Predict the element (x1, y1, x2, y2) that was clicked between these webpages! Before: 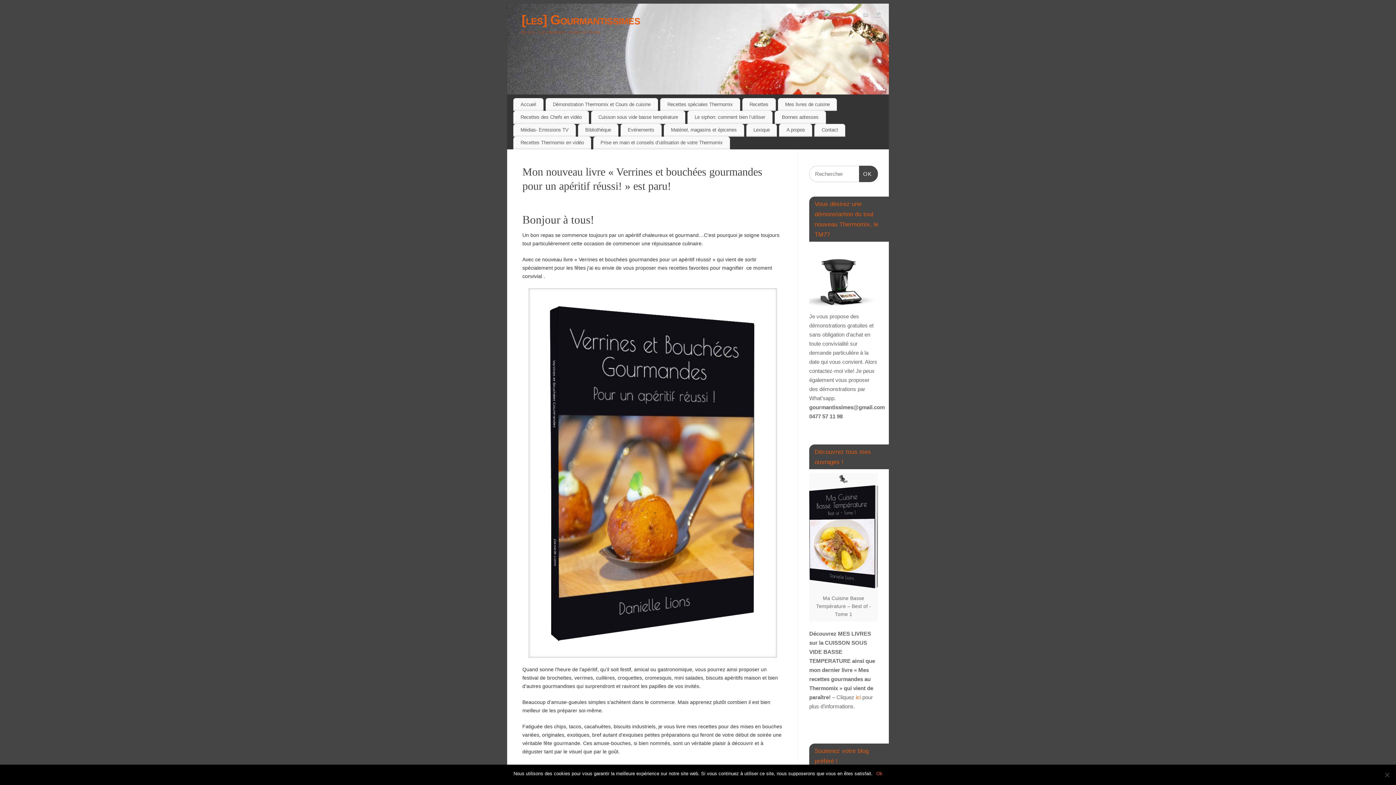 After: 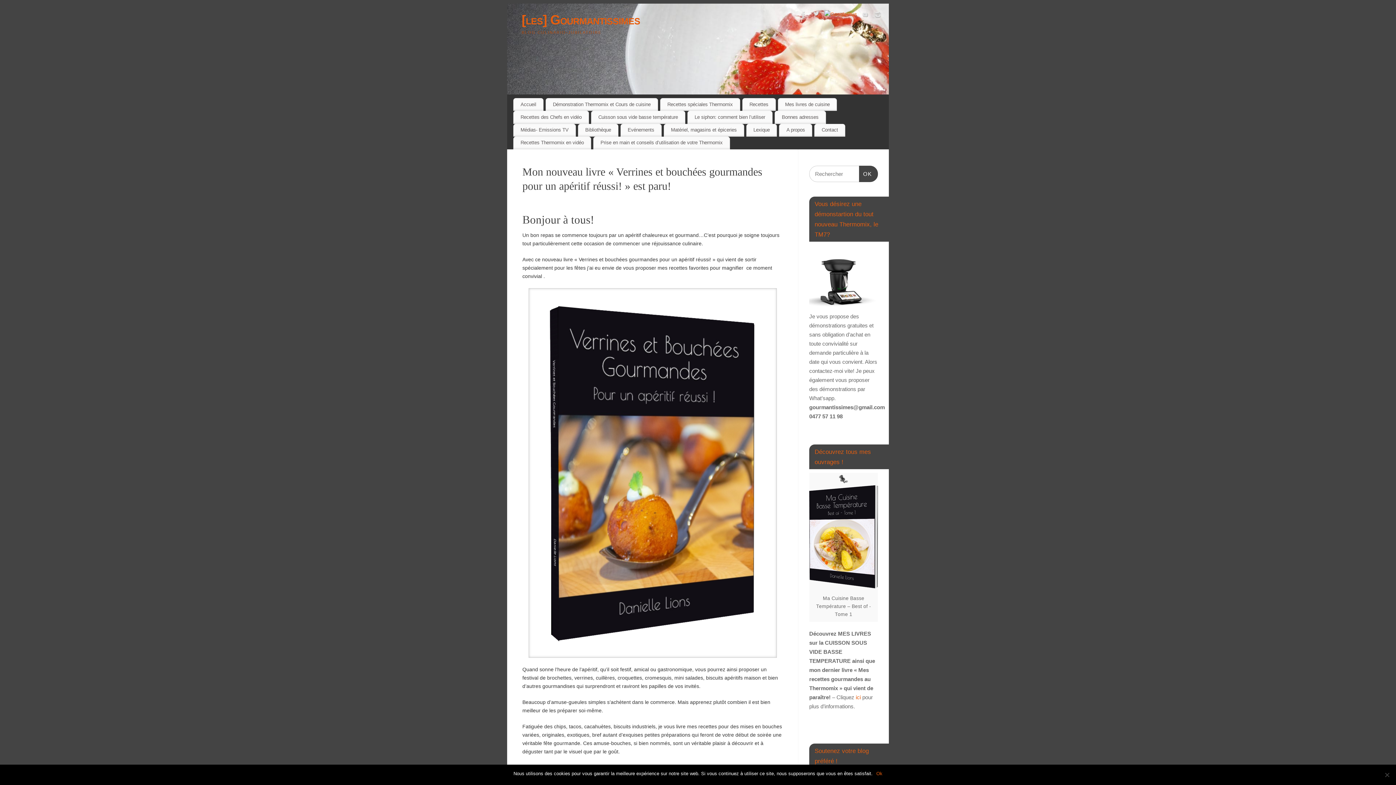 Action: bbox: (810, 9, 821, 22)